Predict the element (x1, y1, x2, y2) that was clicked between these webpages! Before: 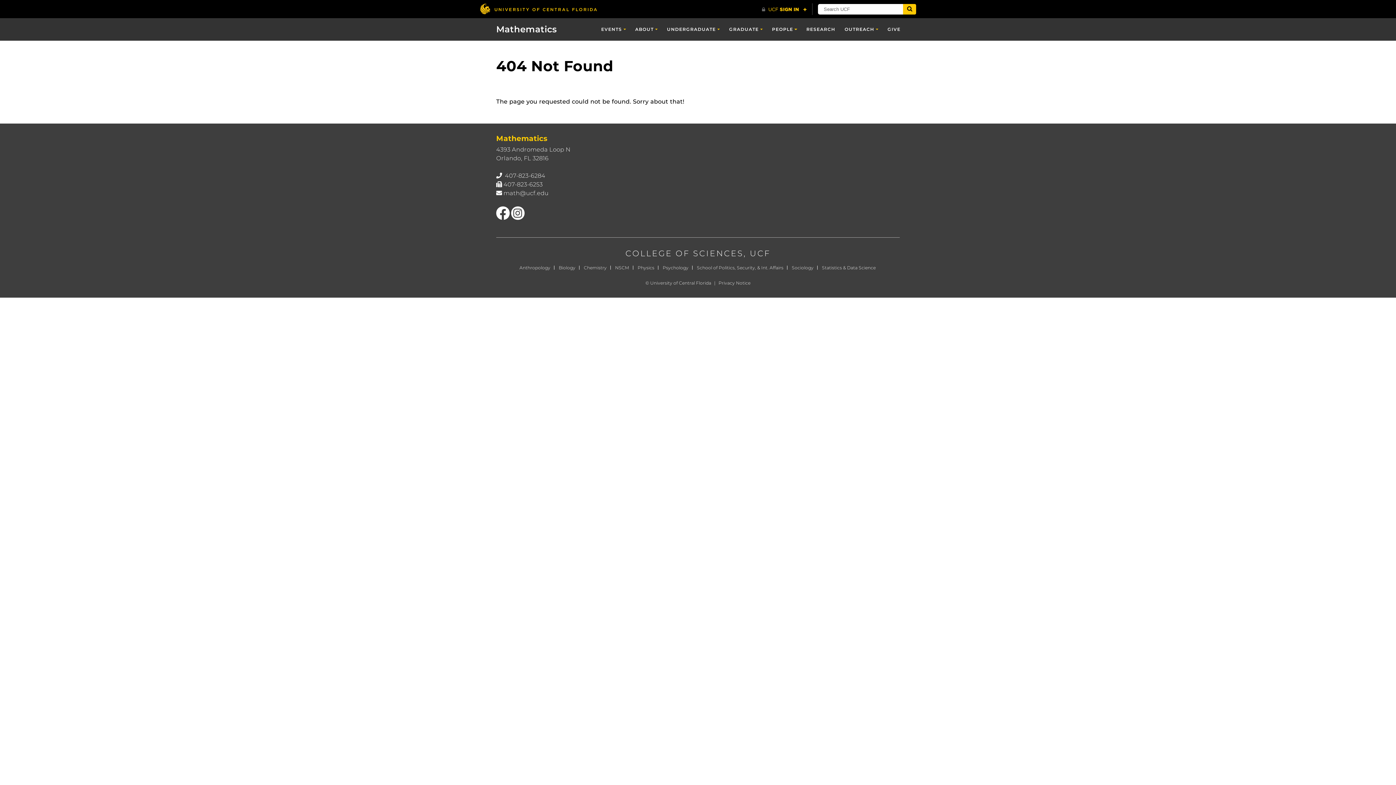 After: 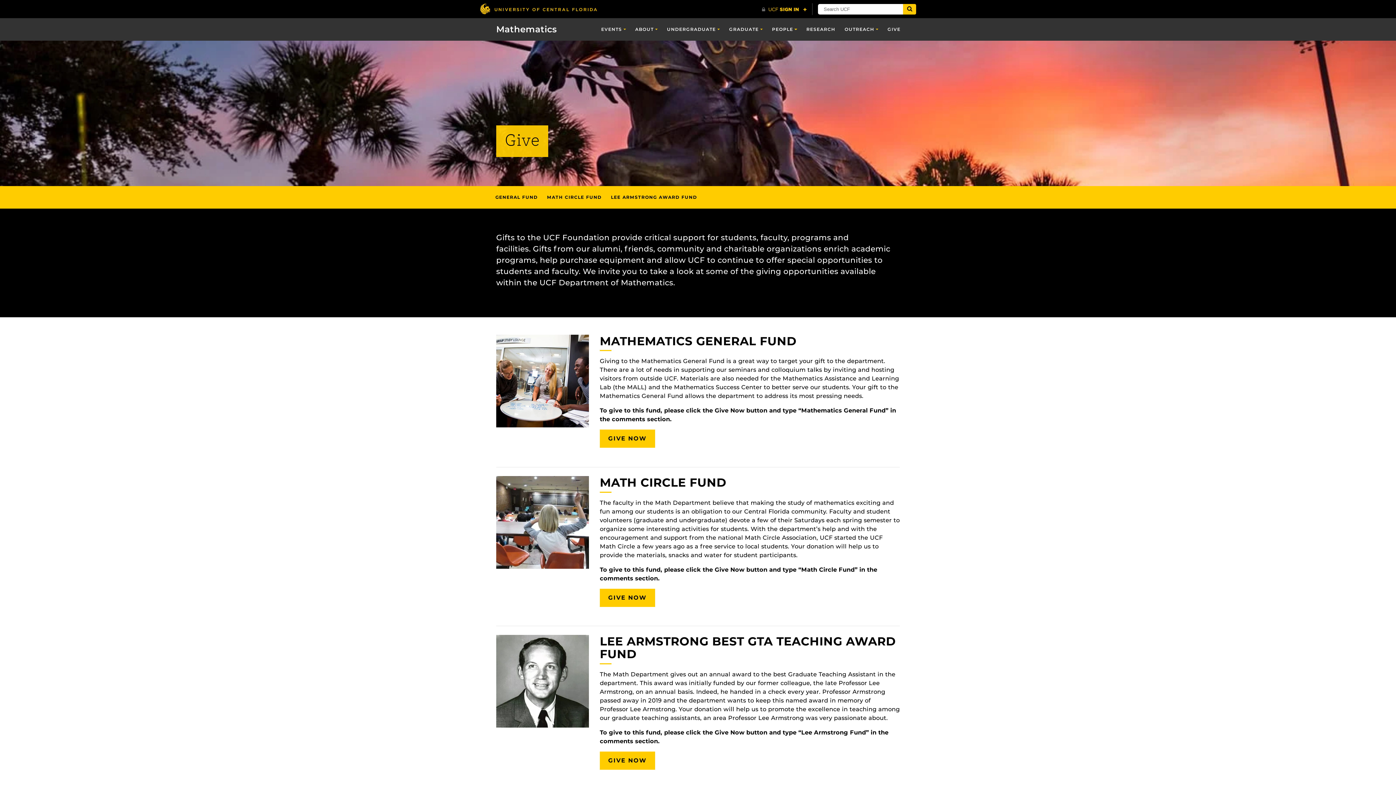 Action: label: GIVE bbox: (883, 18, 905, 40)